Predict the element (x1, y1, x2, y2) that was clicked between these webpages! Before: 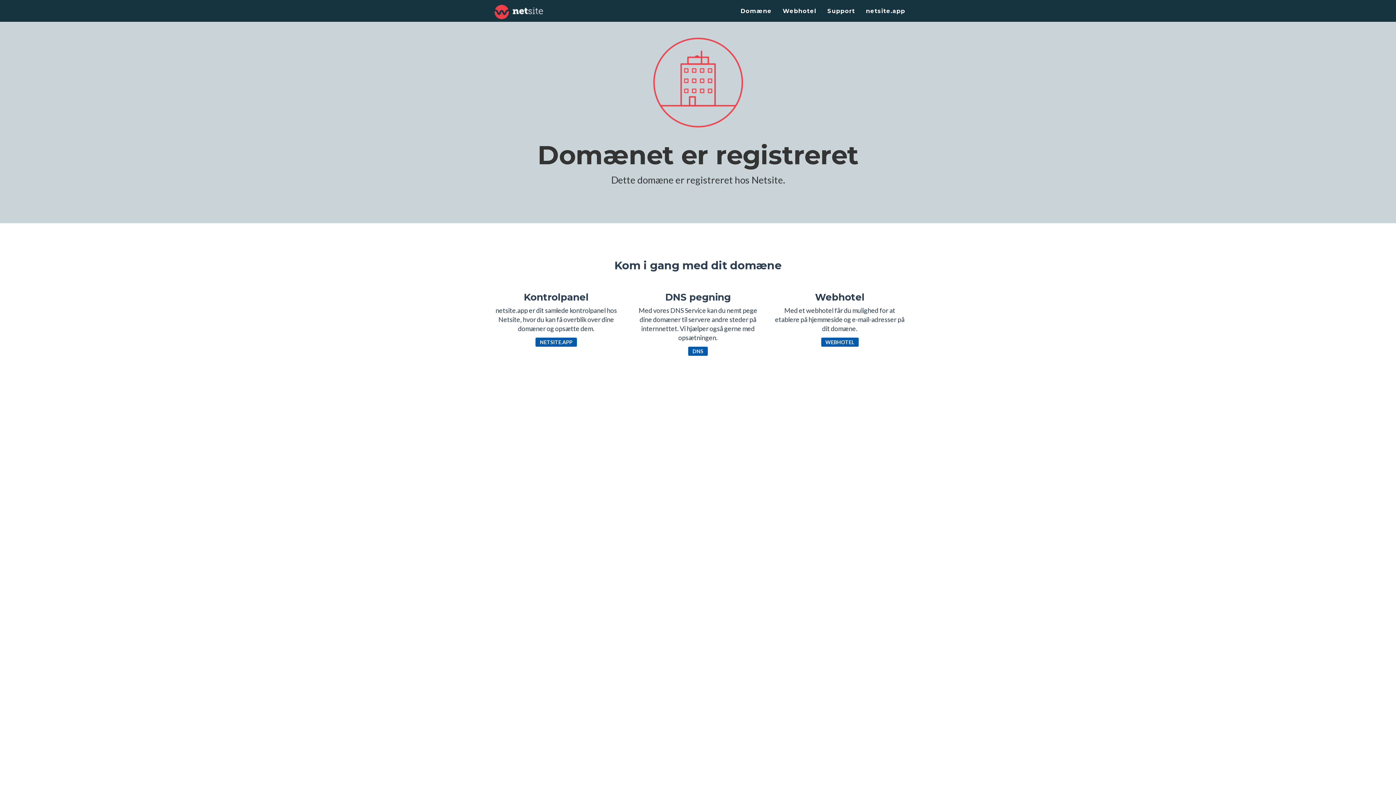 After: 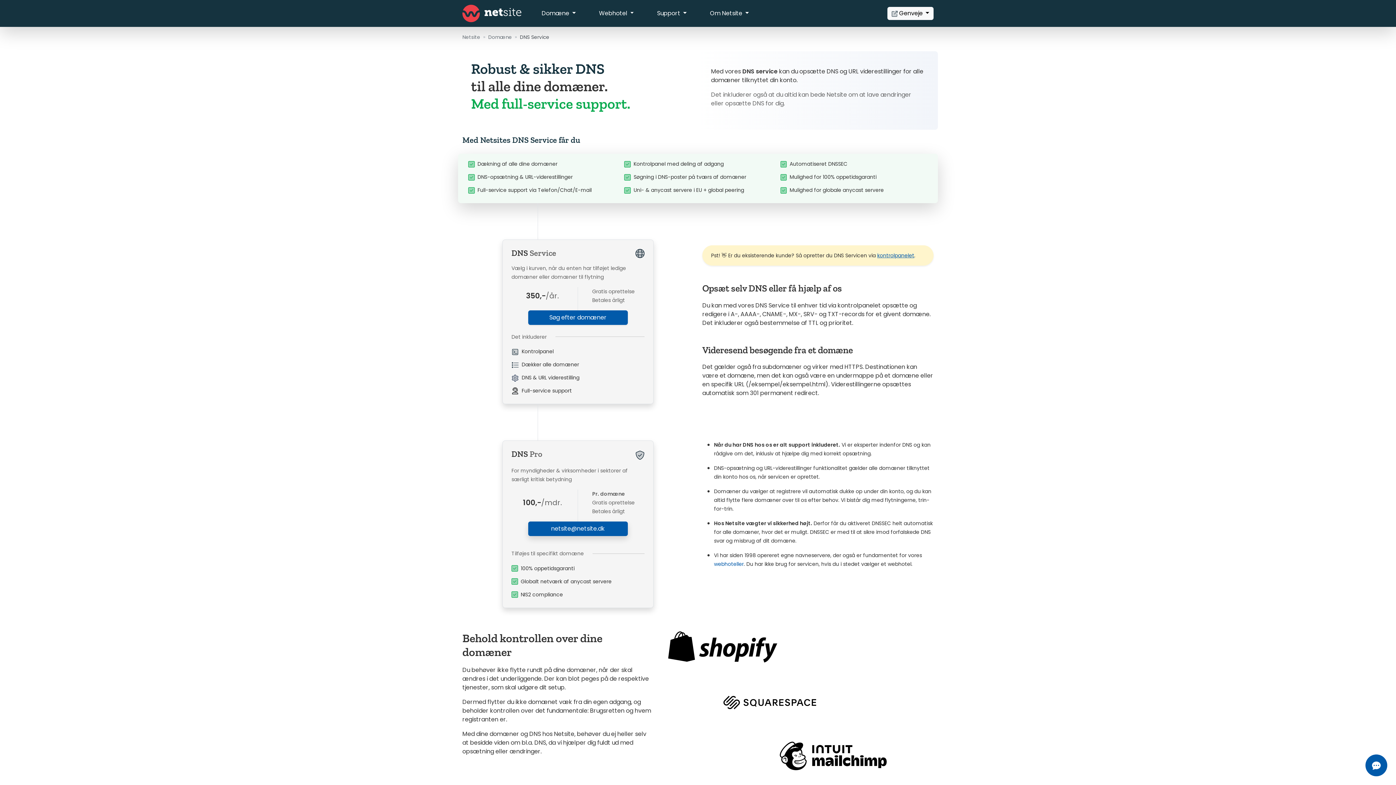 Action: label: DNS bbox: (688, 346, 708, 355)